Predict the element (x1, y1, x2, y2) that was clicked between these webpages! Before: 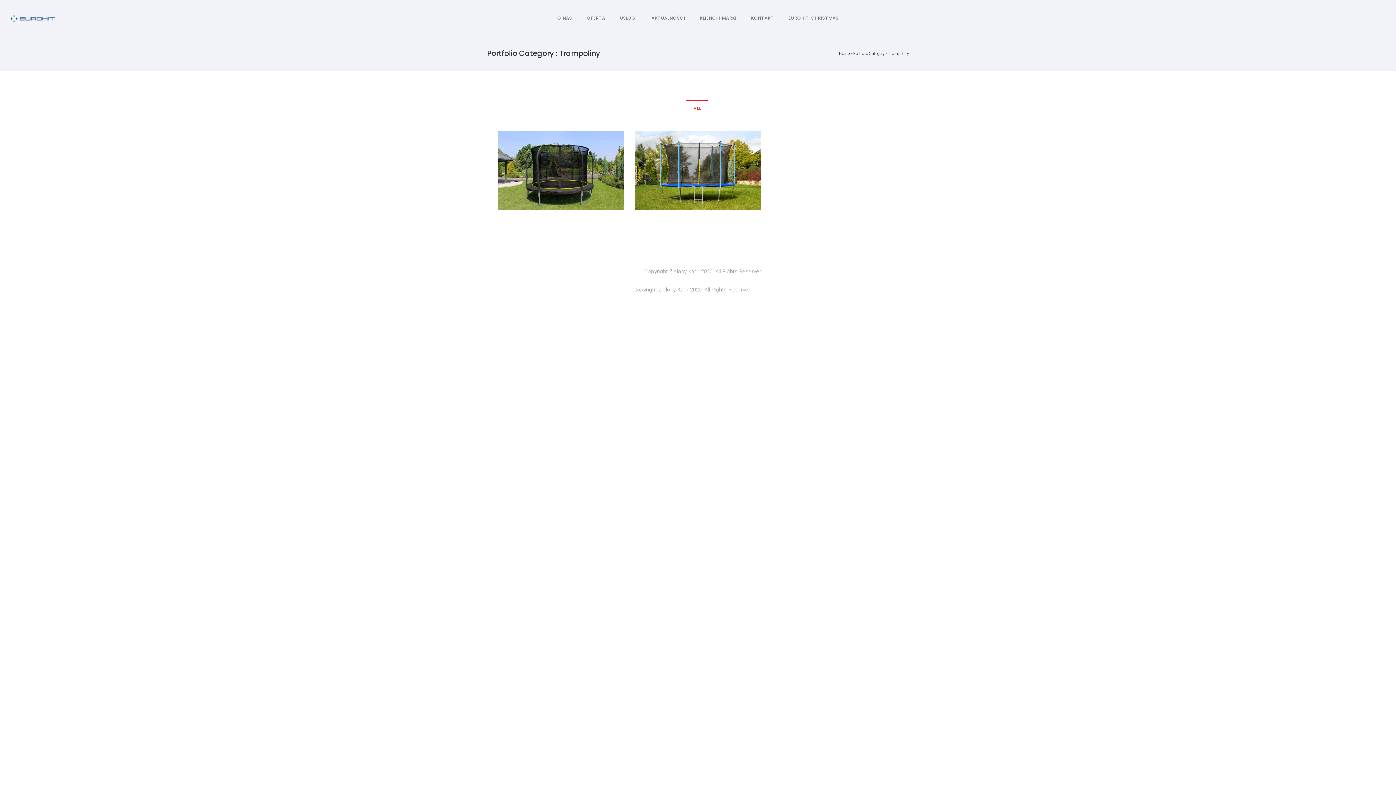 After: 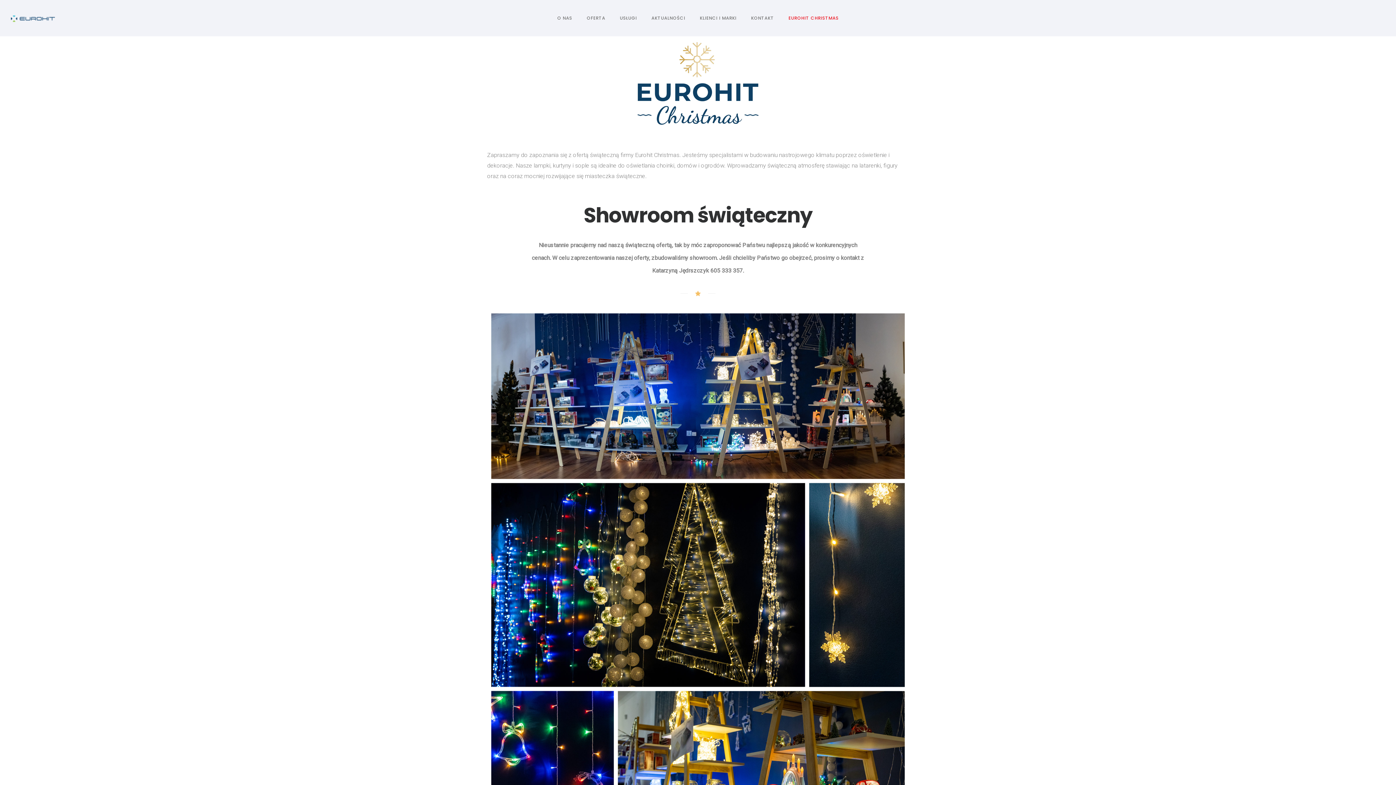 Action: bbox: (781, 14, 846, 21) label: EUROHIT CHRISTMAS